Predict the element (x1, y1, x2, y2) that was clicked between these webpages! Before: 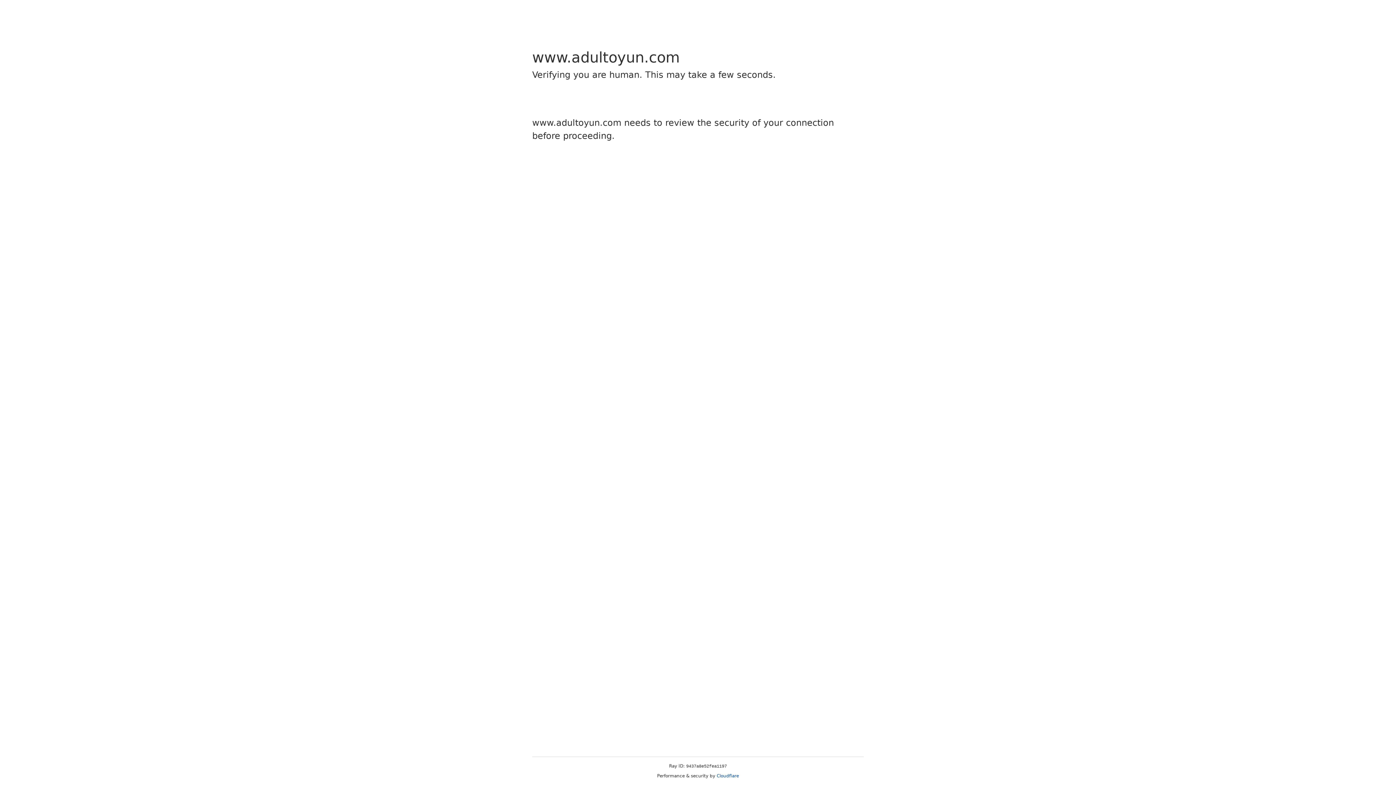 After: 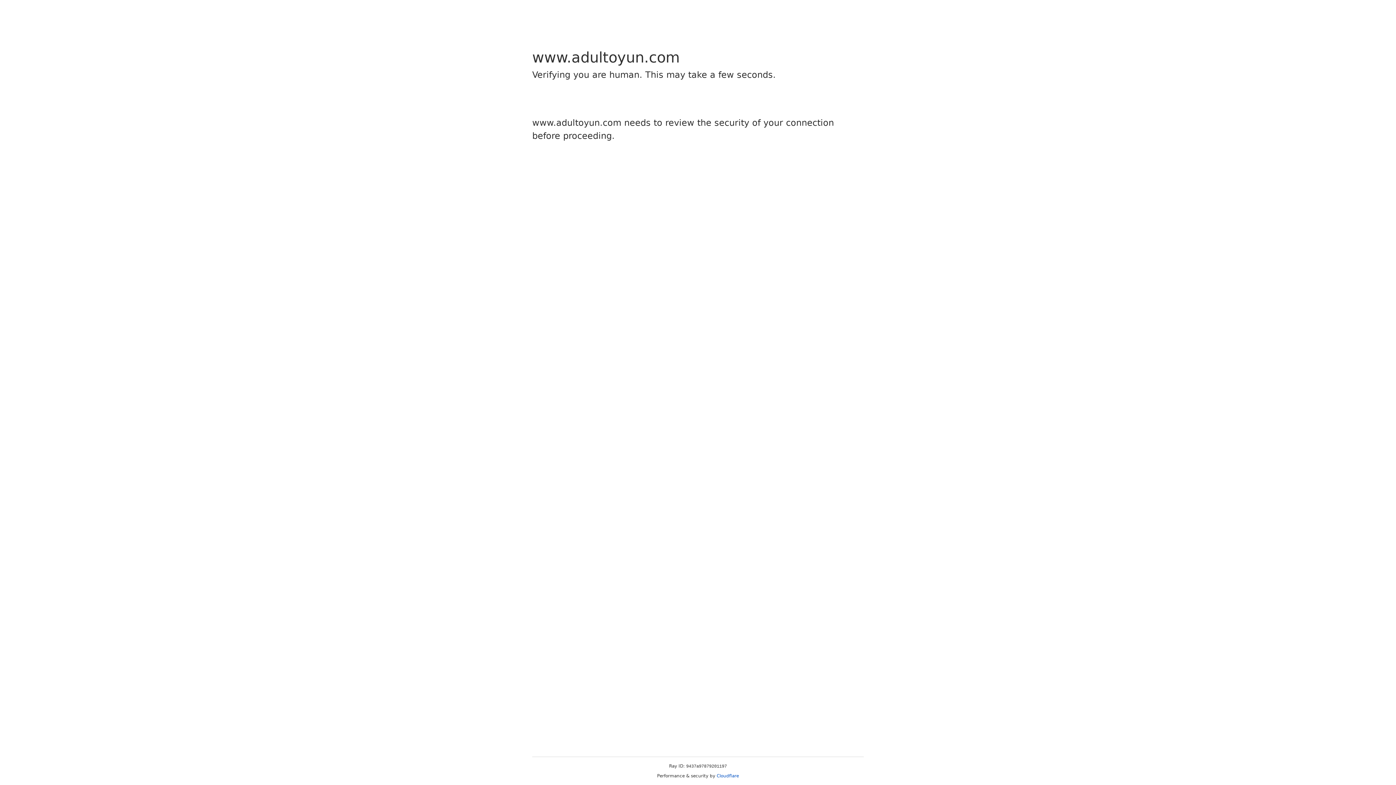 Action: bbox: (716, 773, 739, 778) label: Cloudflare